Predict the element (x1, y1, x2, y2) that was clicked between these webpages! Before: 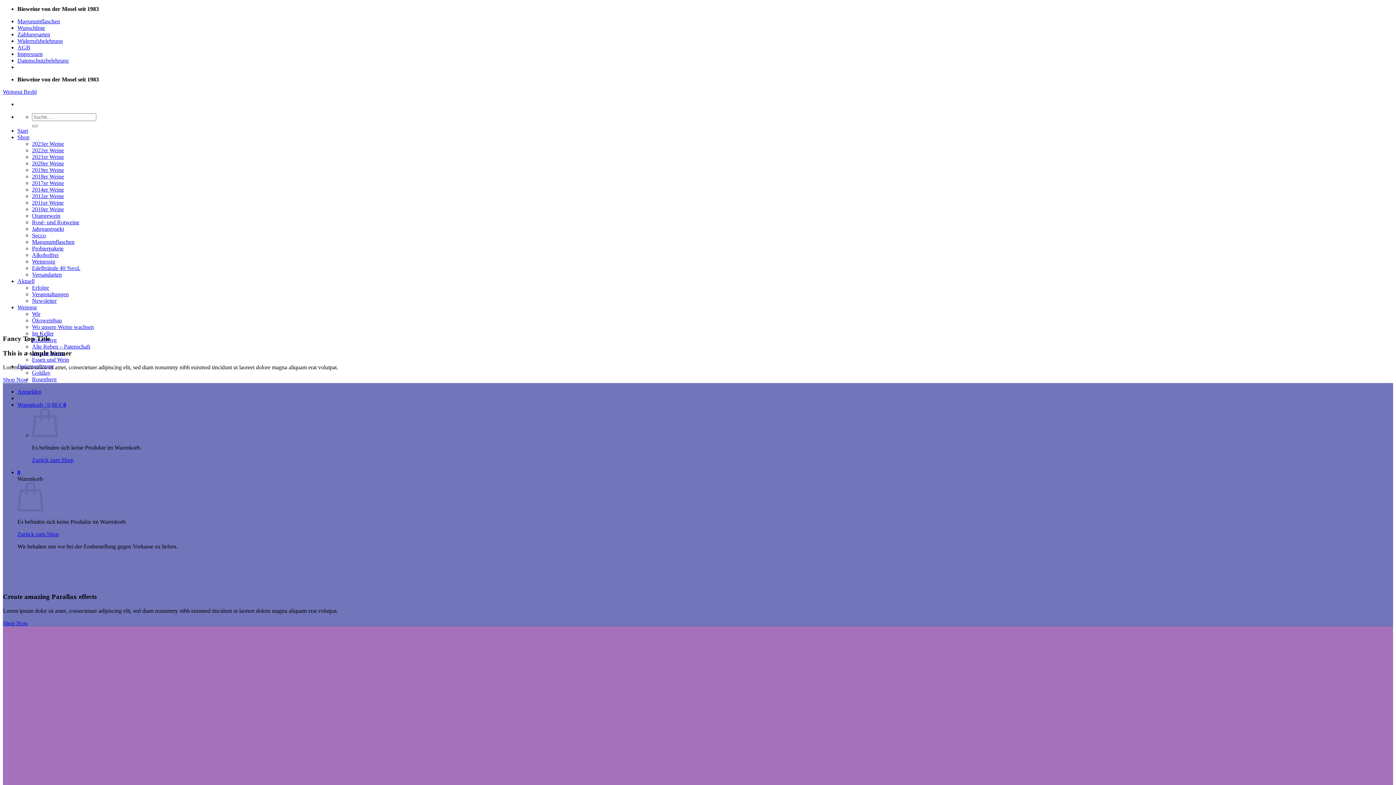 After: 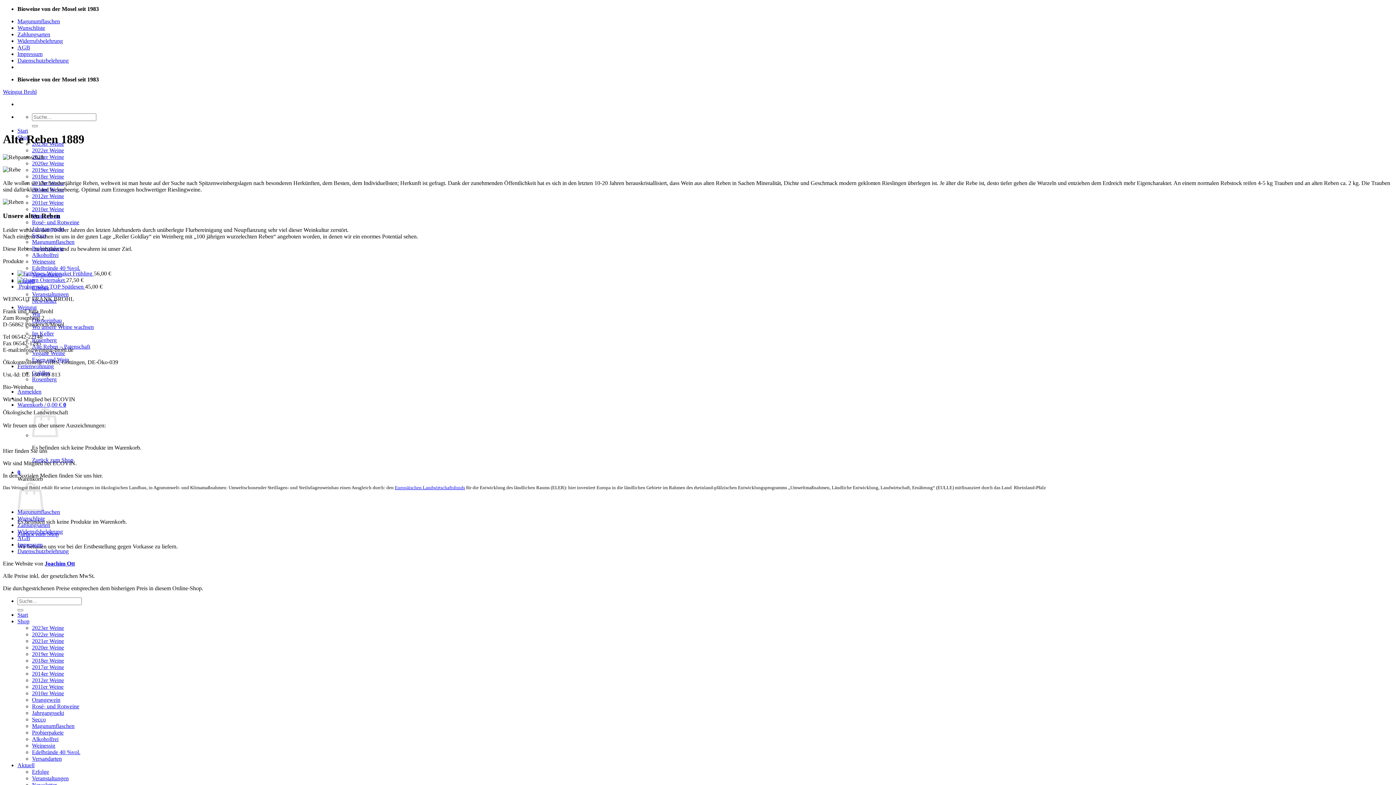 Action: label: Alte Reben – Patenschaft bbox: (32, 343, 90, 349)